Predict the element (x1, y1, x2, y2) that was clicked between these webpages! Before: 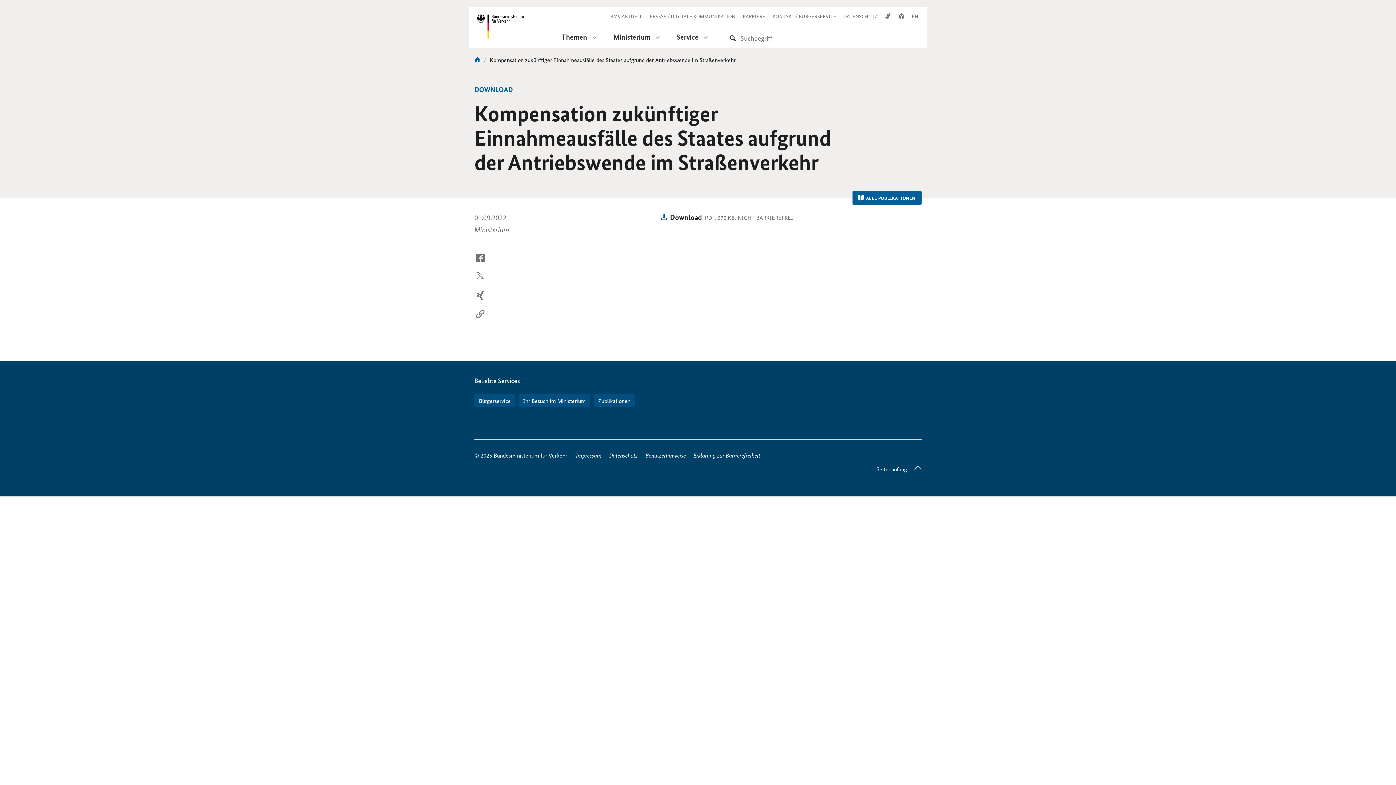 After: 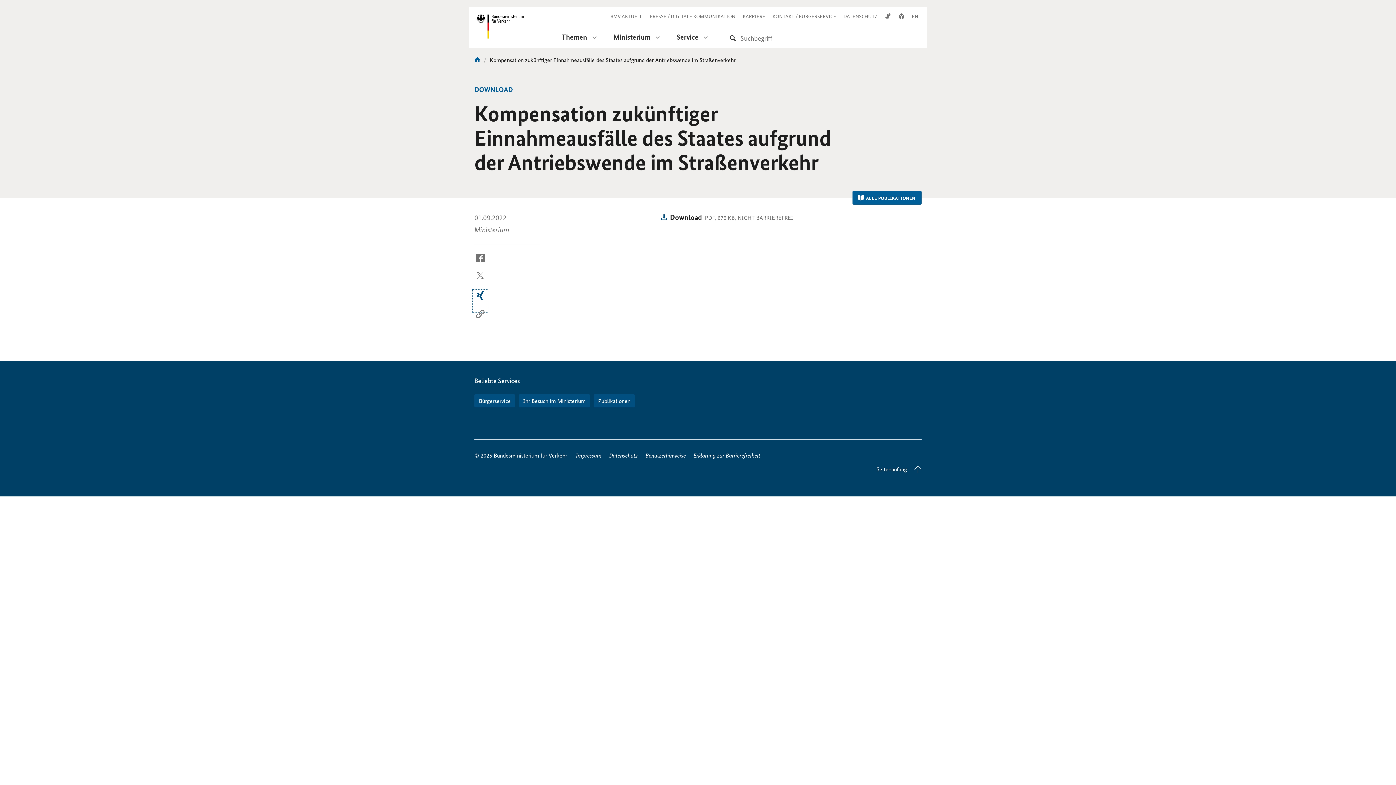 Action: bbox: (474, 291, 486, 310)